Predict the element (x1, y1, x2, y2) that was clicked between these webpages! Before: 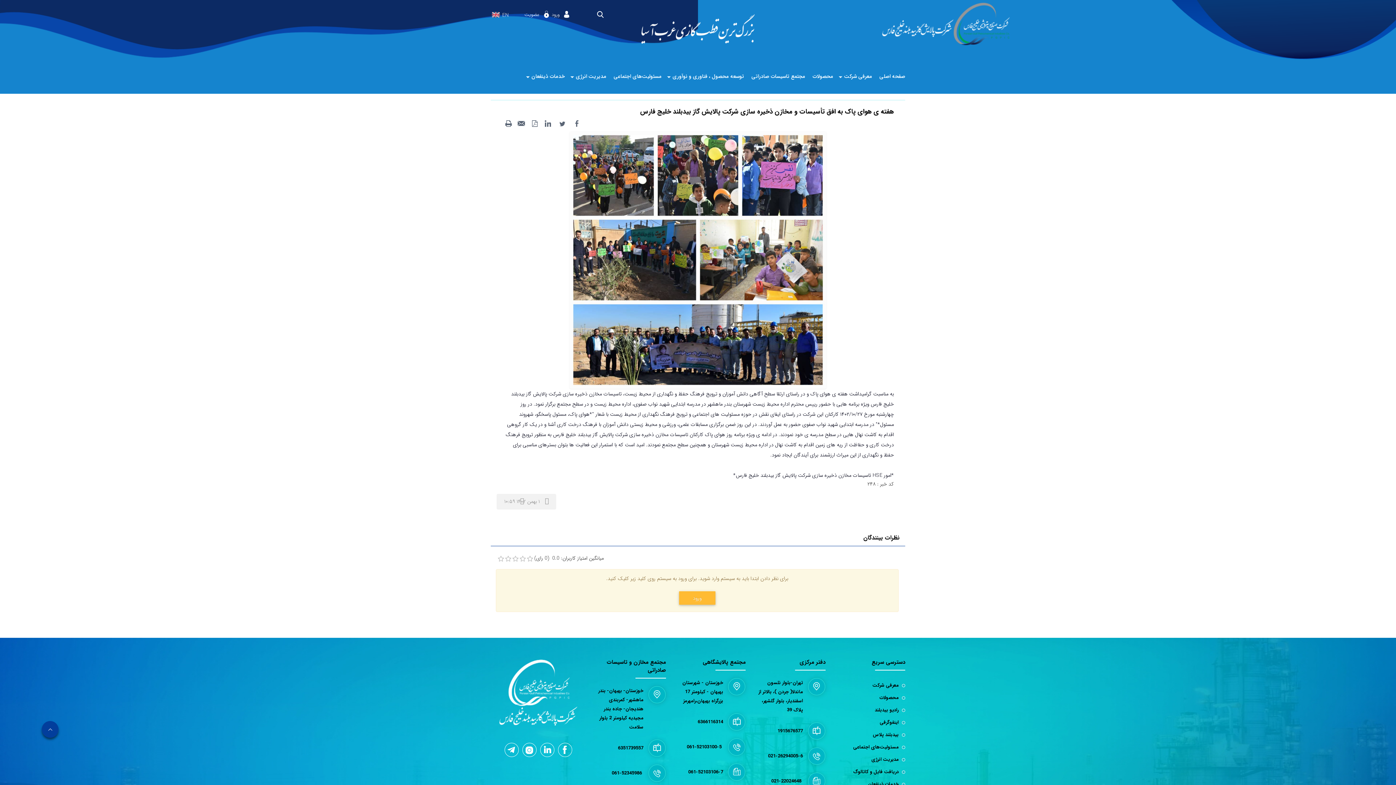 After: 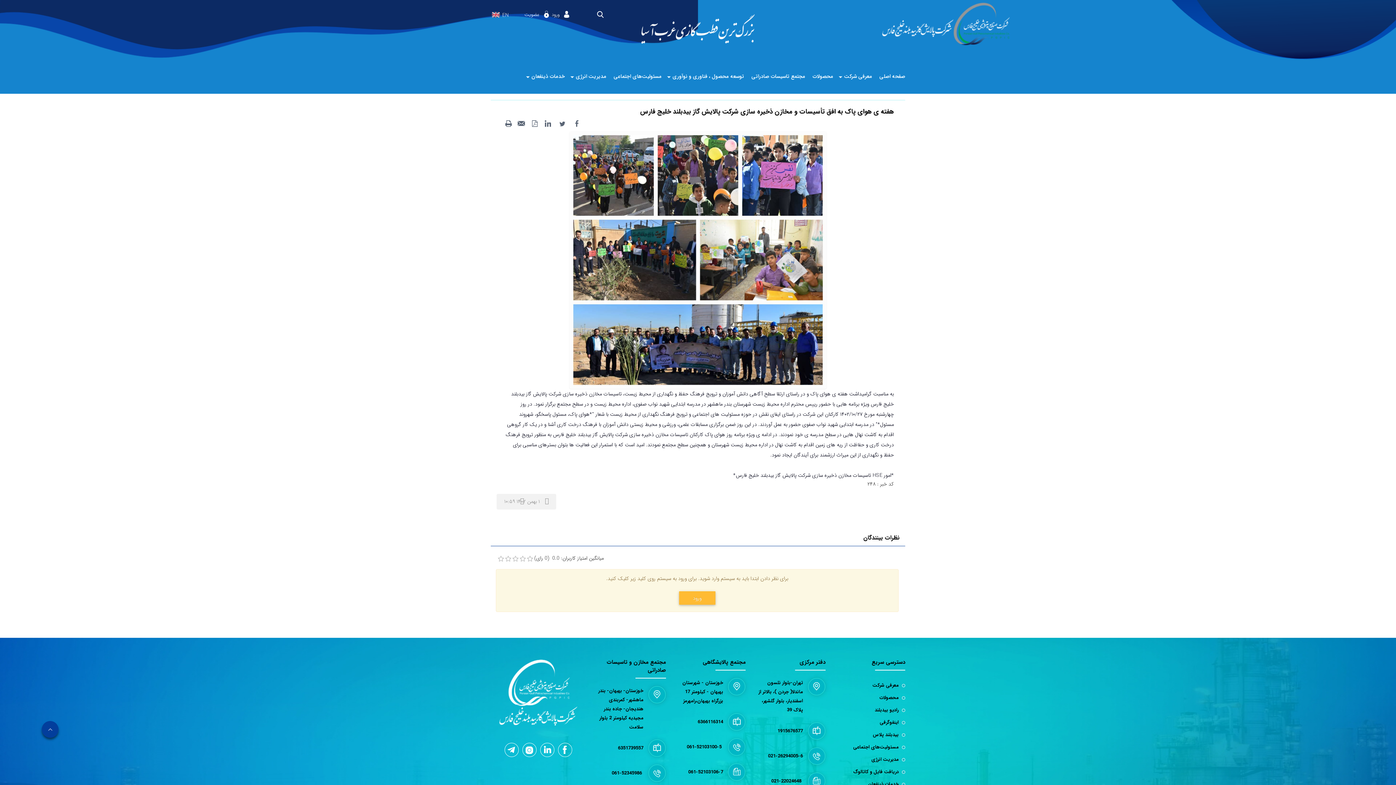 Action: bbox: (544, 119, 551, 127)